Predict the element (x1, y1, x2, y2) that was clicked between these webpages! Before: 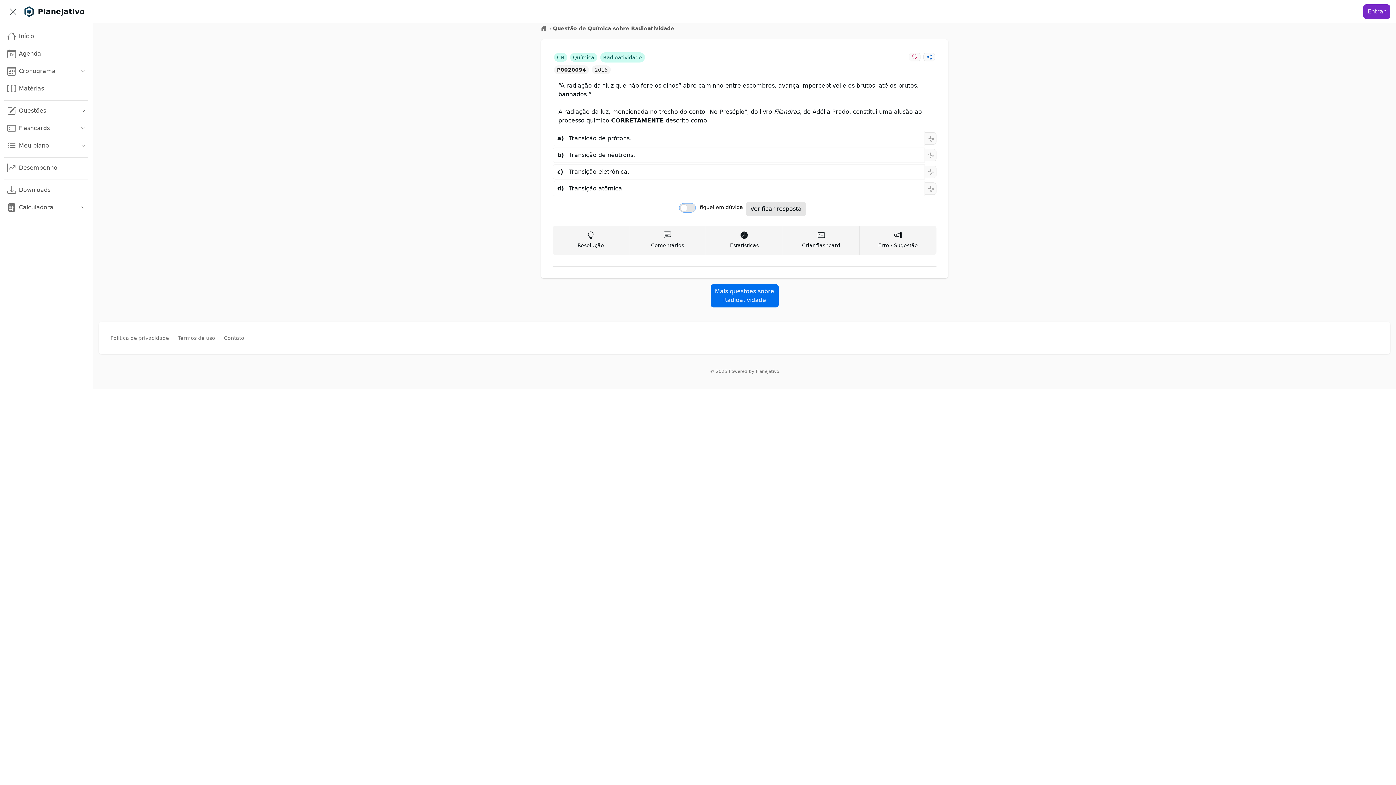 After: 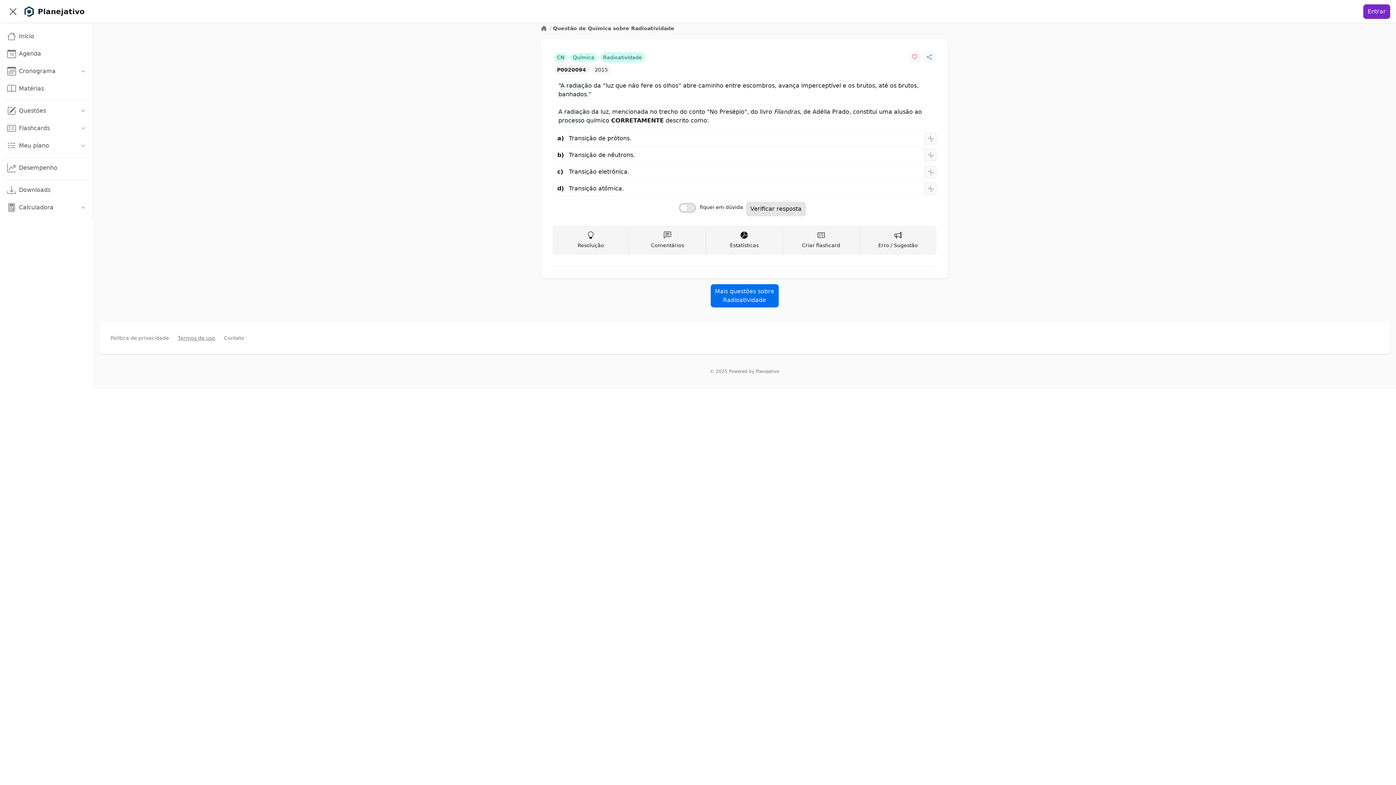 Action: bbox: (177, 335, 215, 341) label: Termos de uso